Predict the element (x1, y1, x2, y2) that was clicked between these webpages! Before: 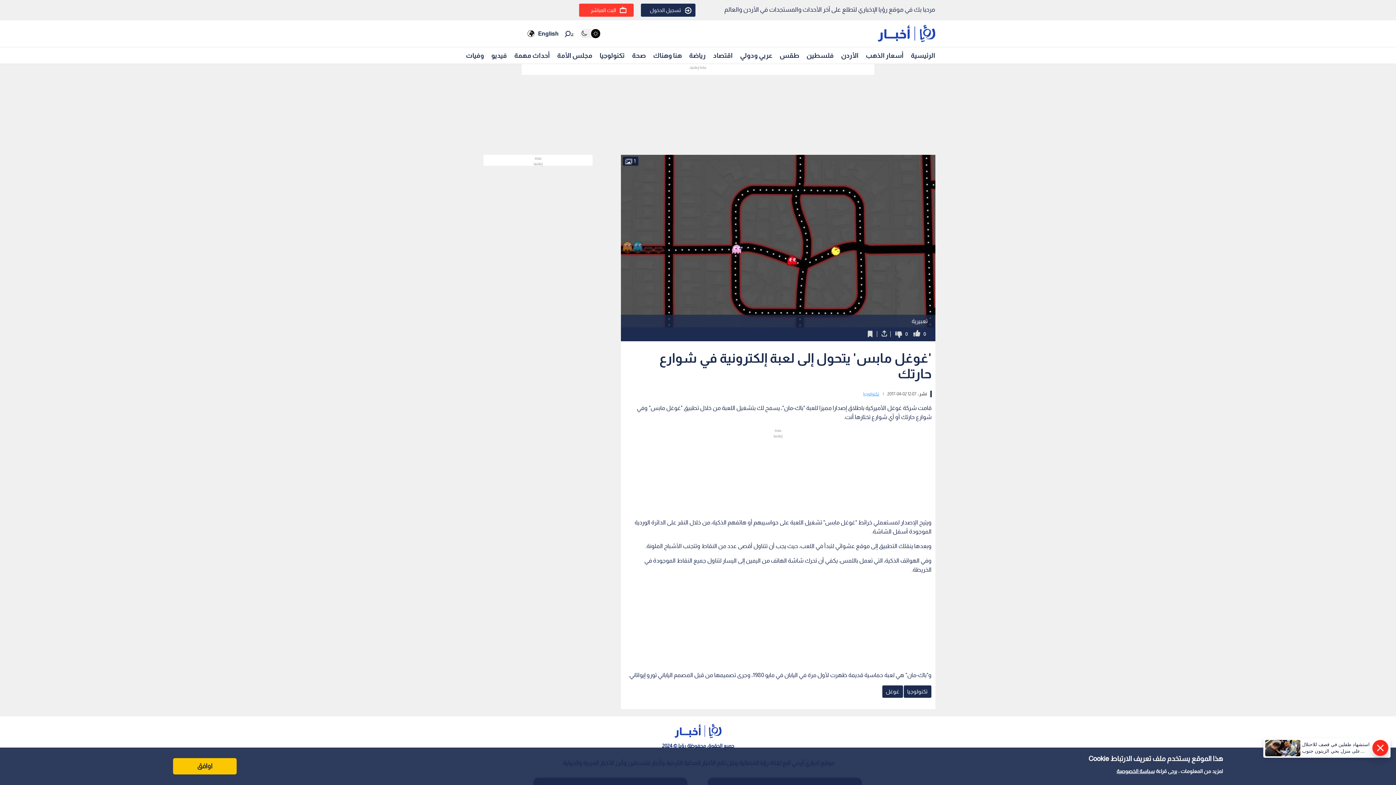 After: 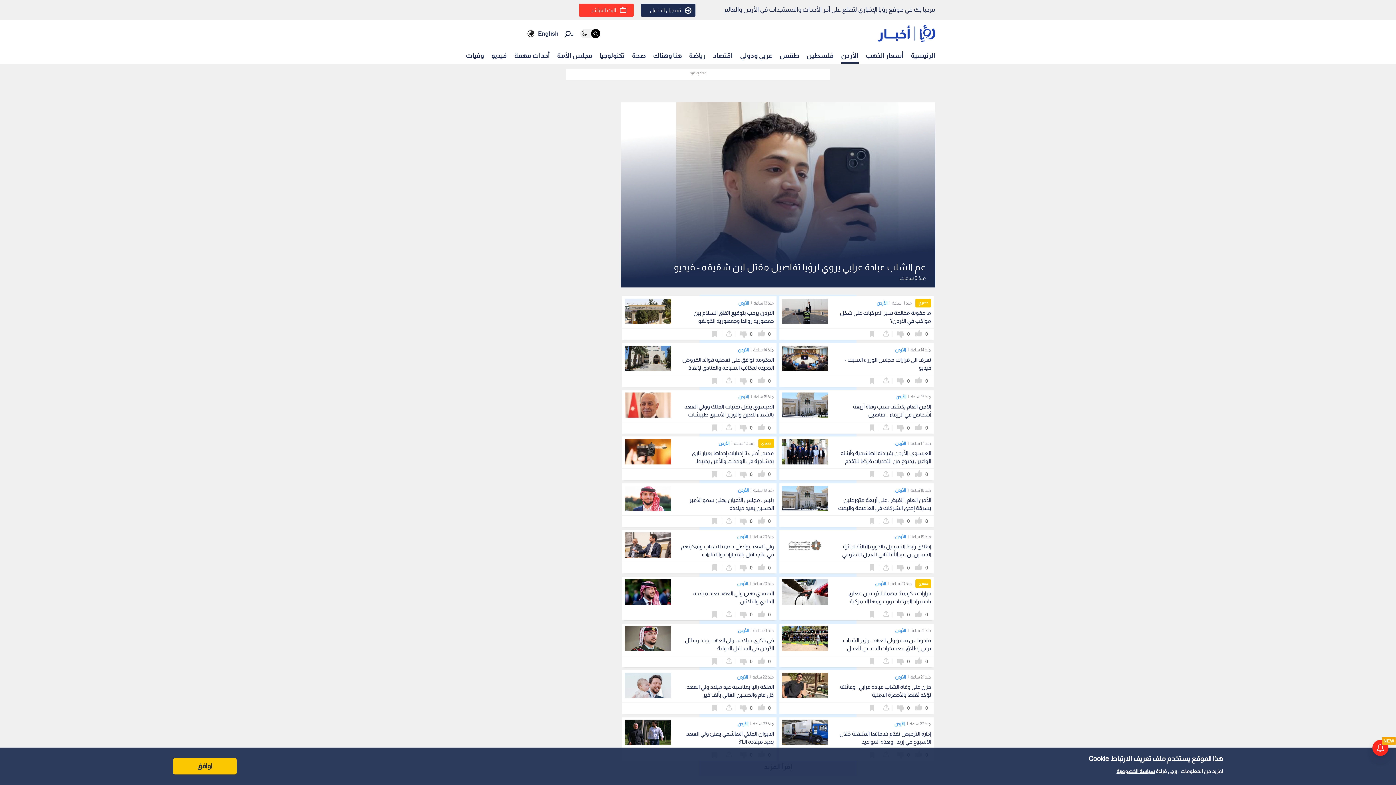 Action: bbox: (841, 48, 858, 62) label: الأردن